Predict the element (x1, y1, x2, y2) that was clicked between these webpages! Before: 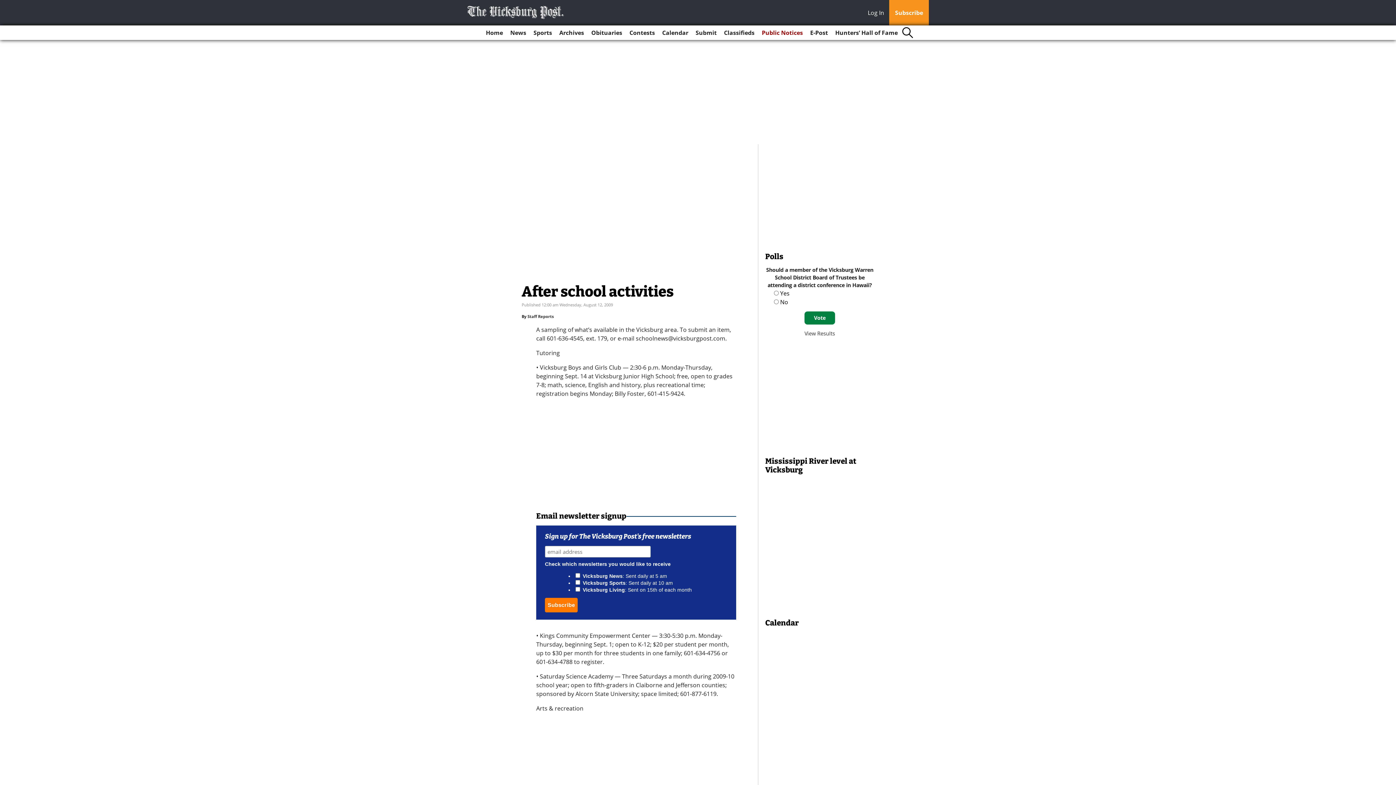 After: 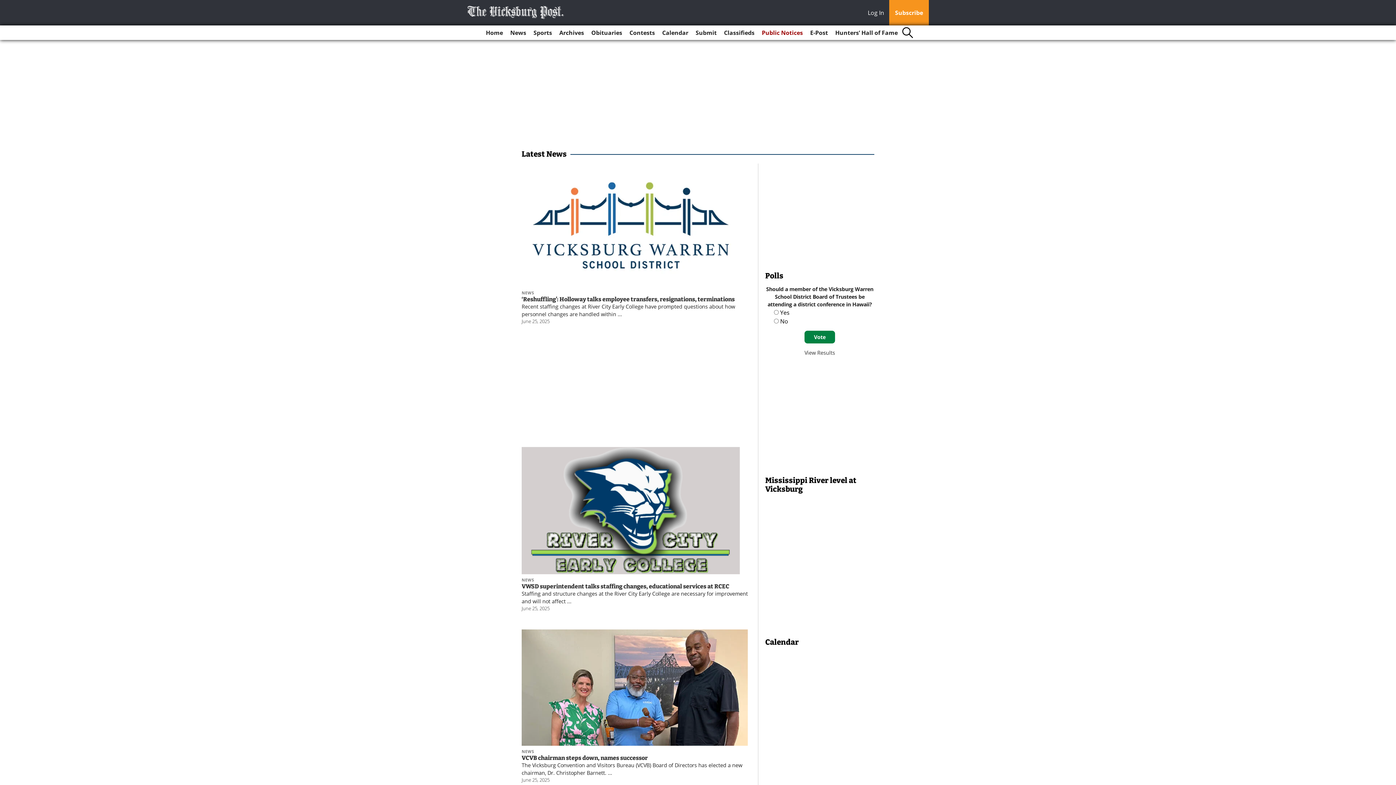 Action: label: News bbox: (507, 25, 529, 40)